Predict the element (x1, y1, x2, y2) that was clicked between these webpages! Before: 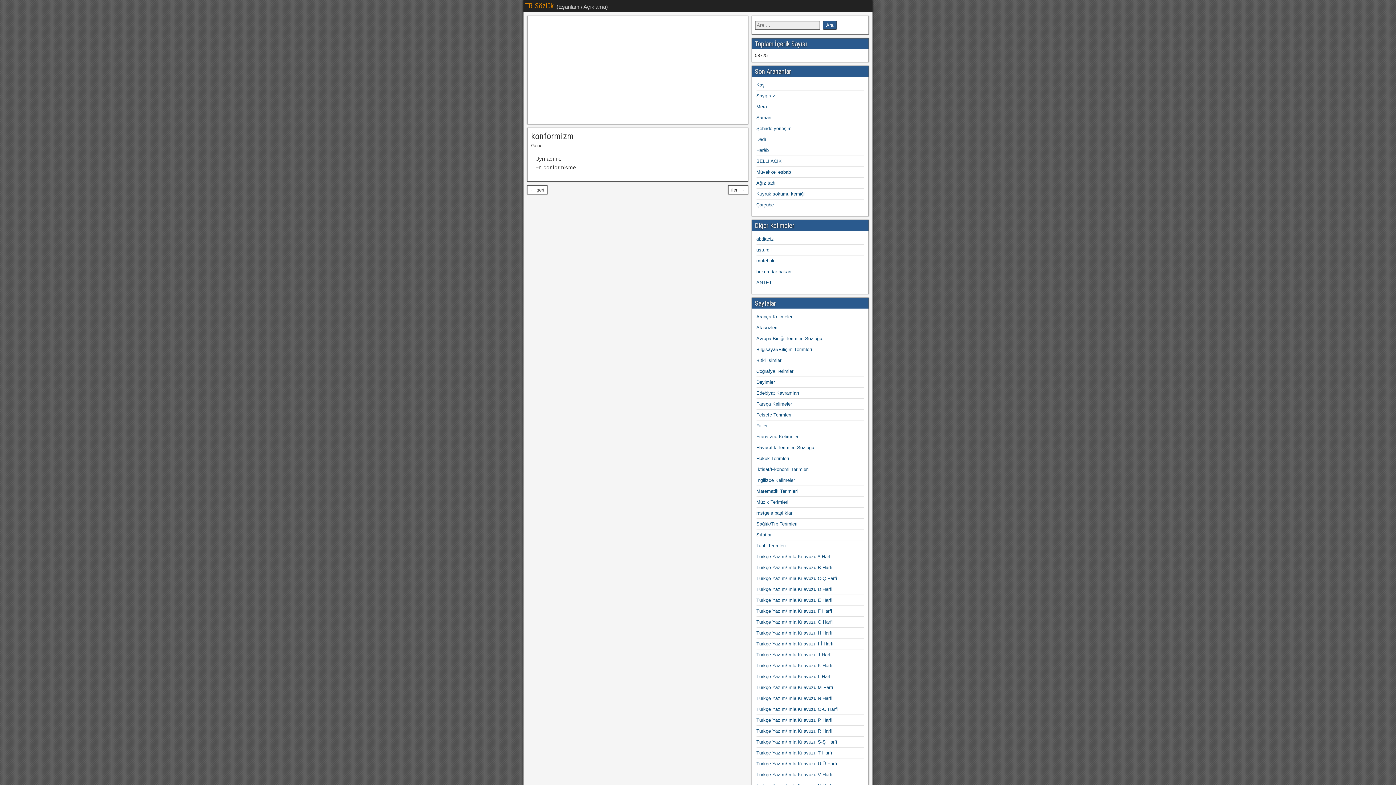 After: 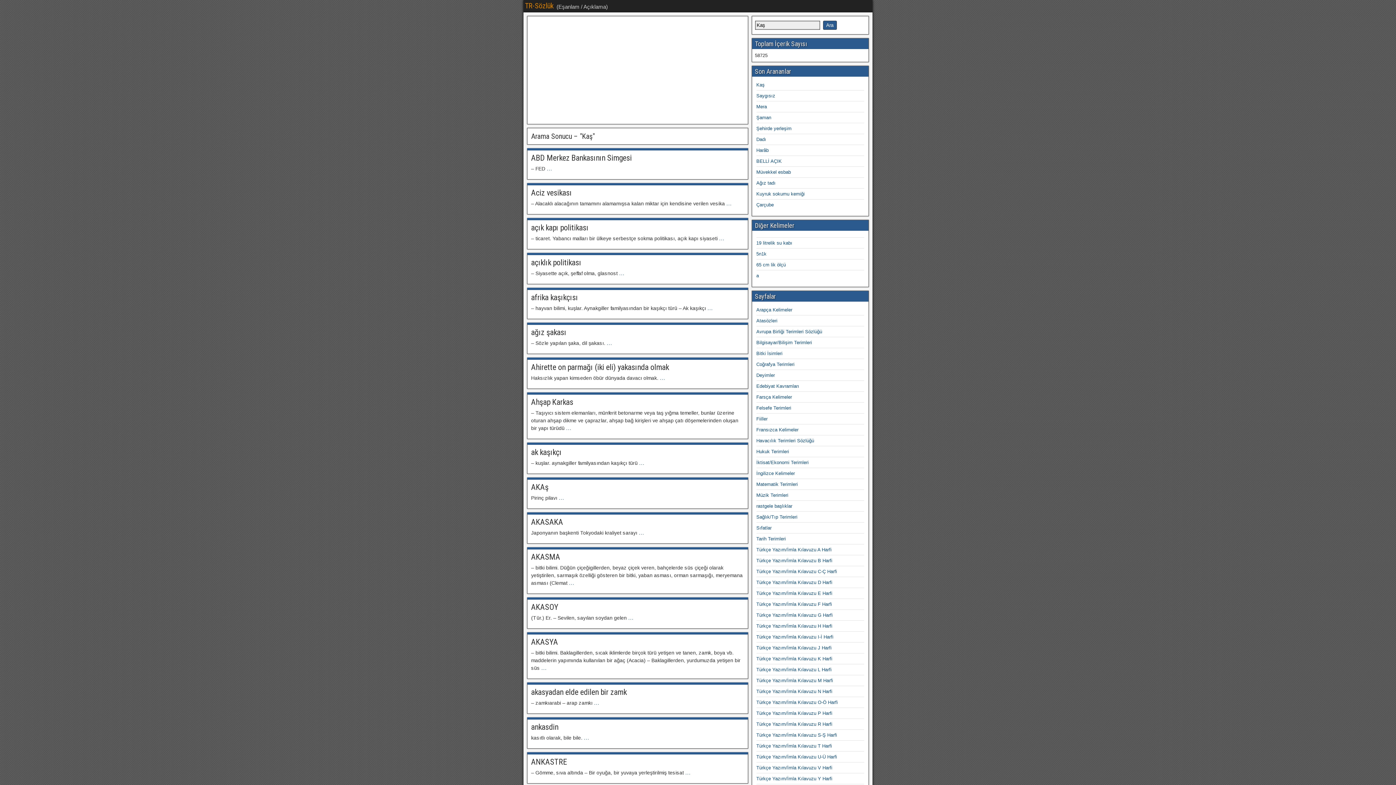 Action: label: Kaş bbox: (756, 82, 764, 87)